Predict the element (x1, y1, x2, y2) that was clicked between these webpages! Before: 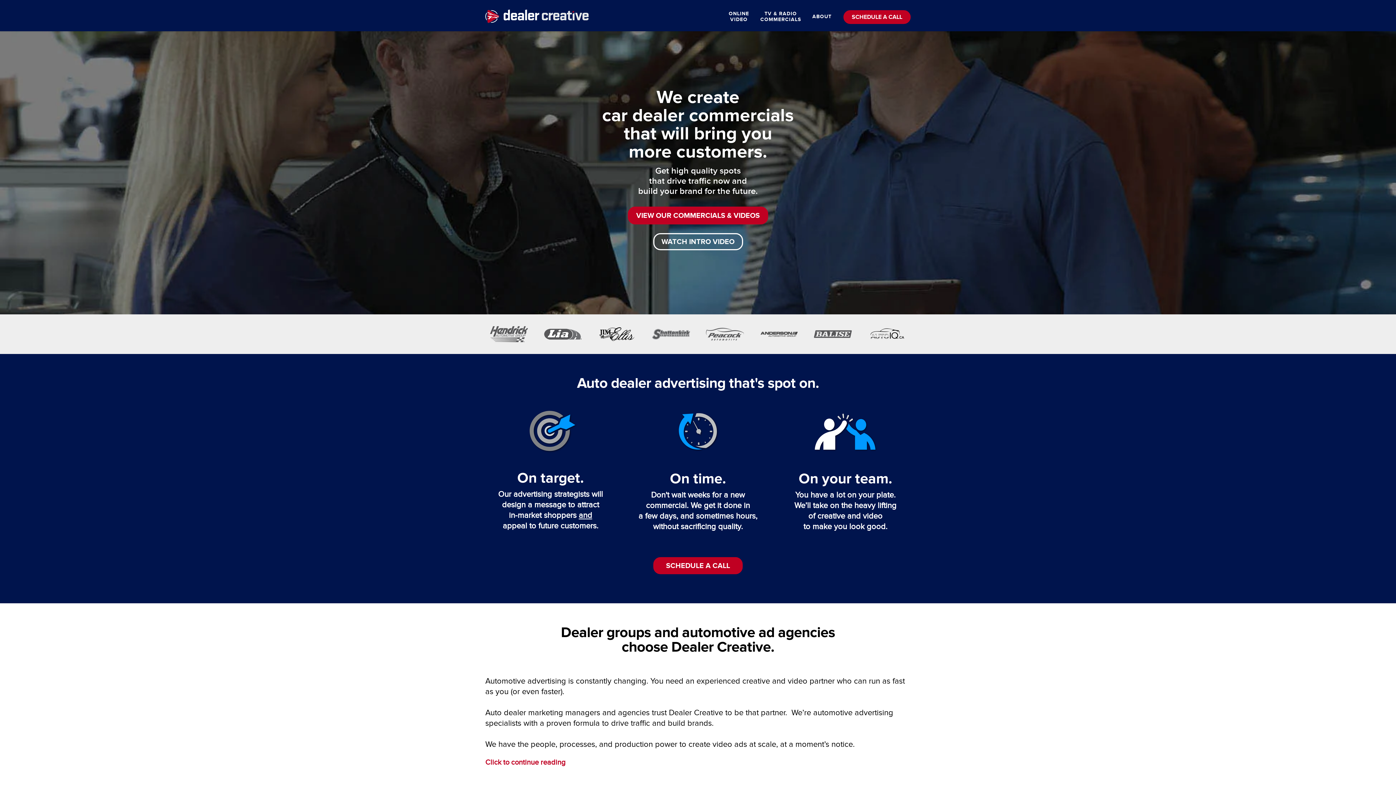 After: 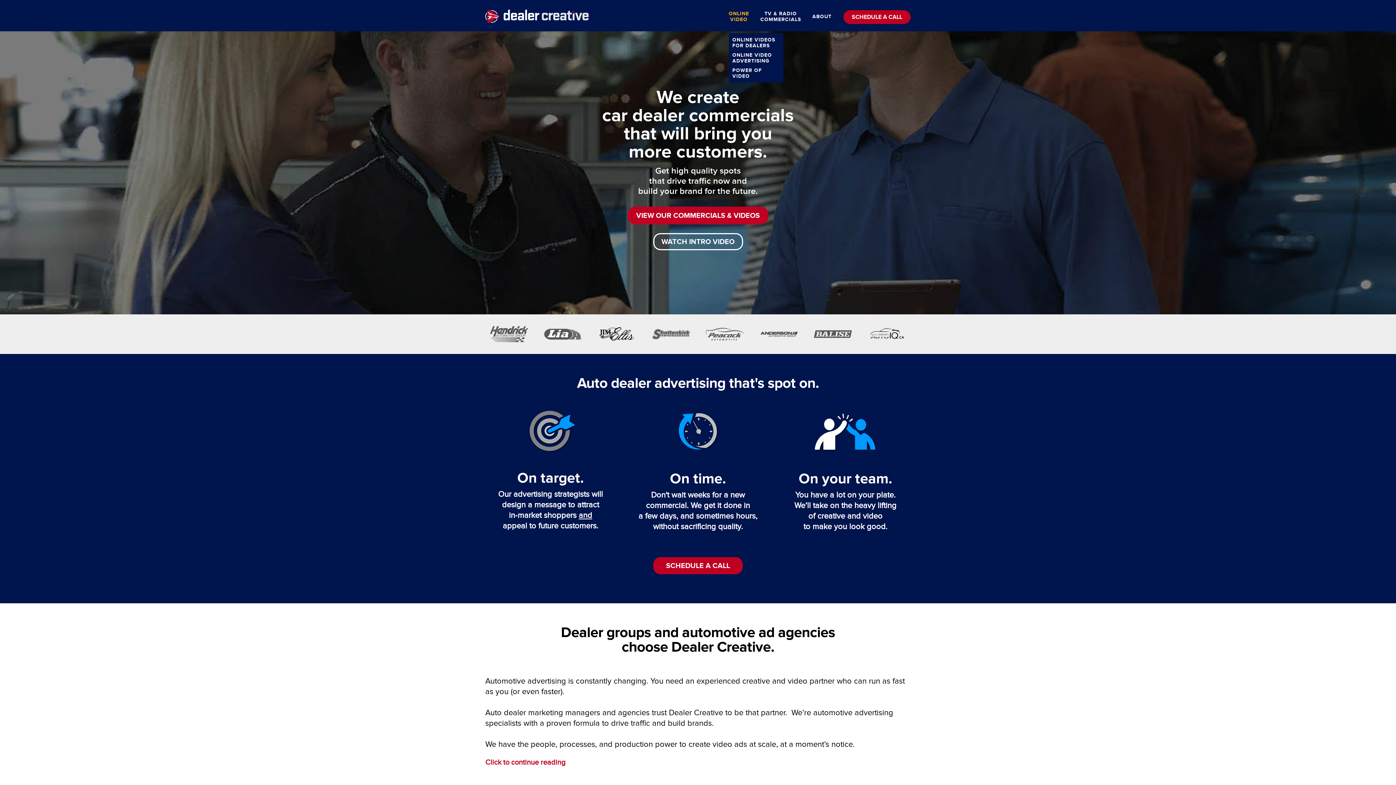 Action: bbox: (728, 6, 749, 33) label: ONLINE
VIDEO